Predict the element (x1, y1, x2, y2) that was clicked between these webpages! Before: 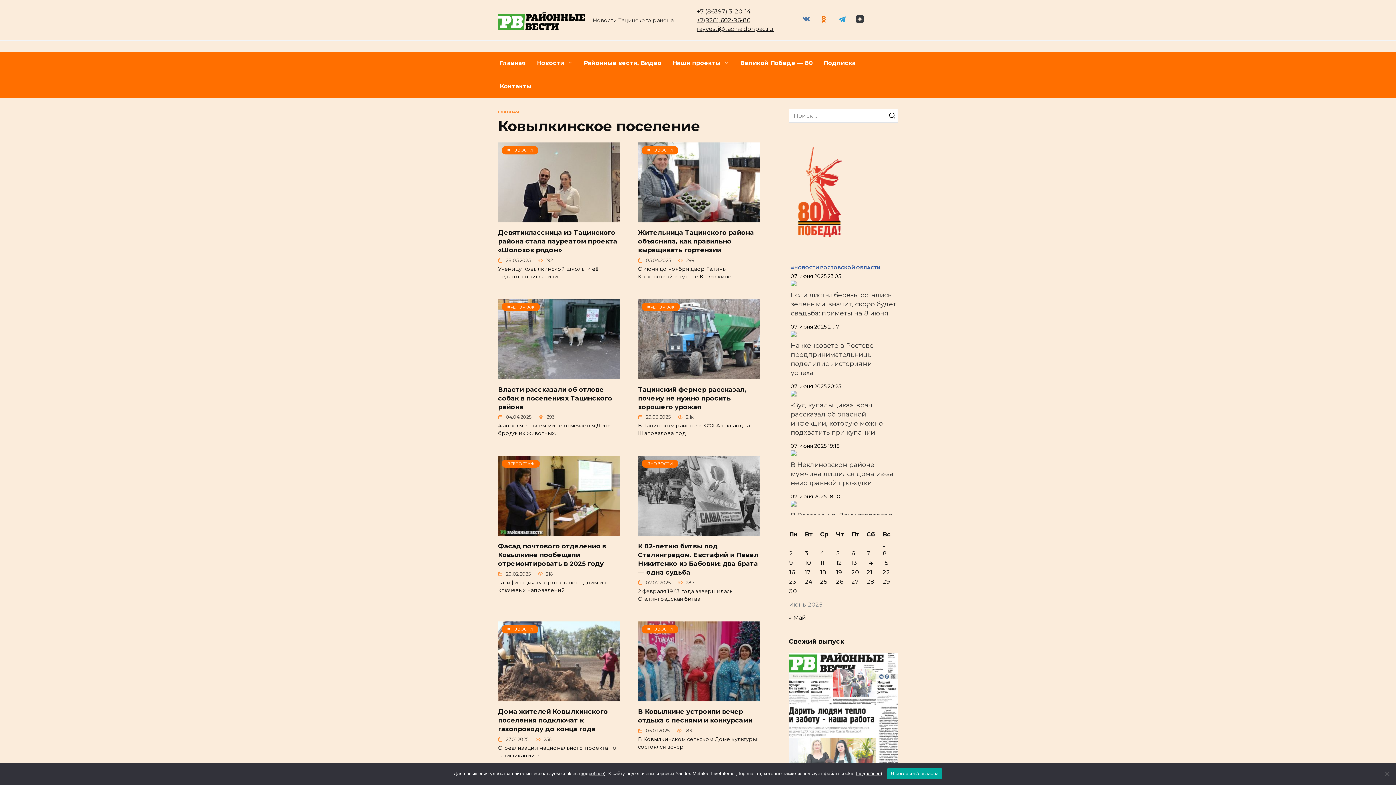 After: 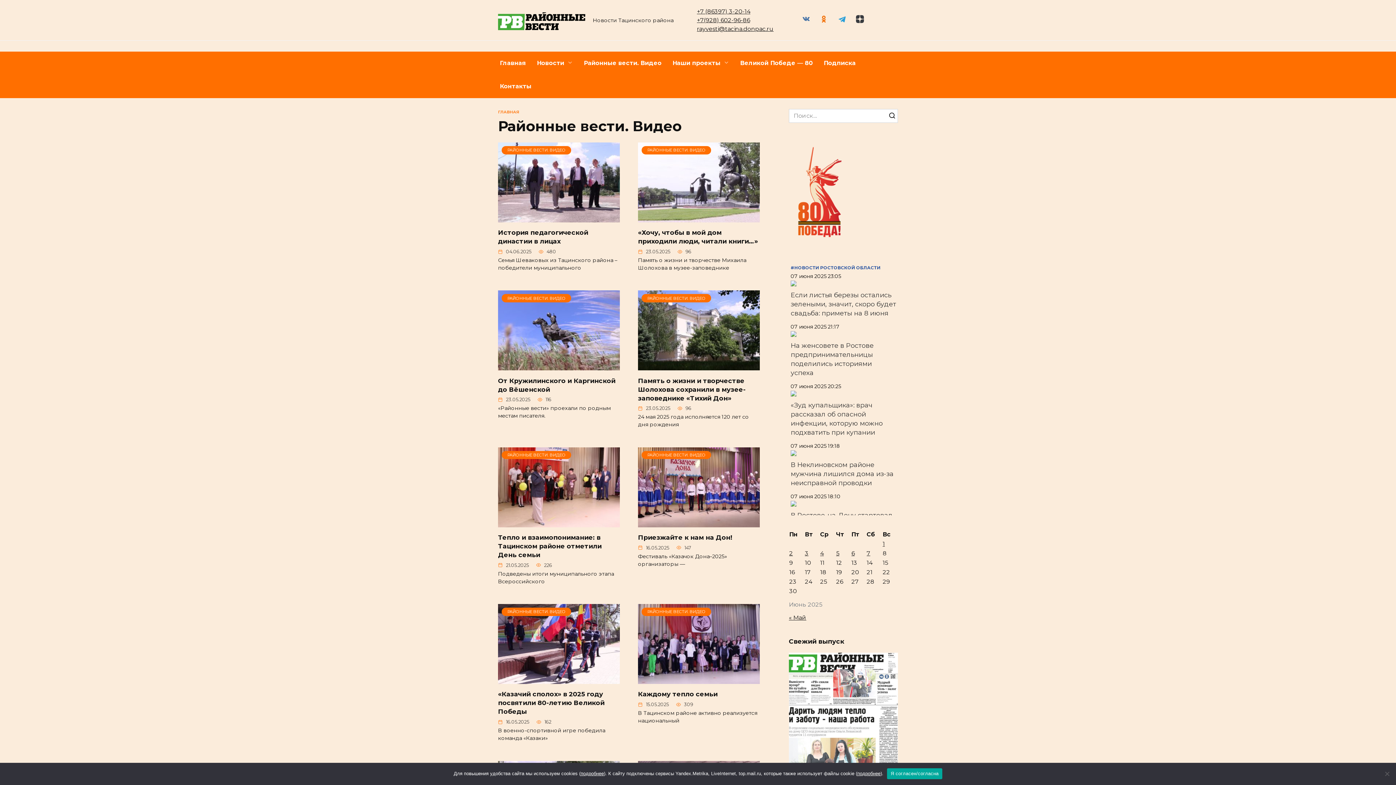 Action: label: Районные вести. Видео bbox: (578, 51, 667, 74)